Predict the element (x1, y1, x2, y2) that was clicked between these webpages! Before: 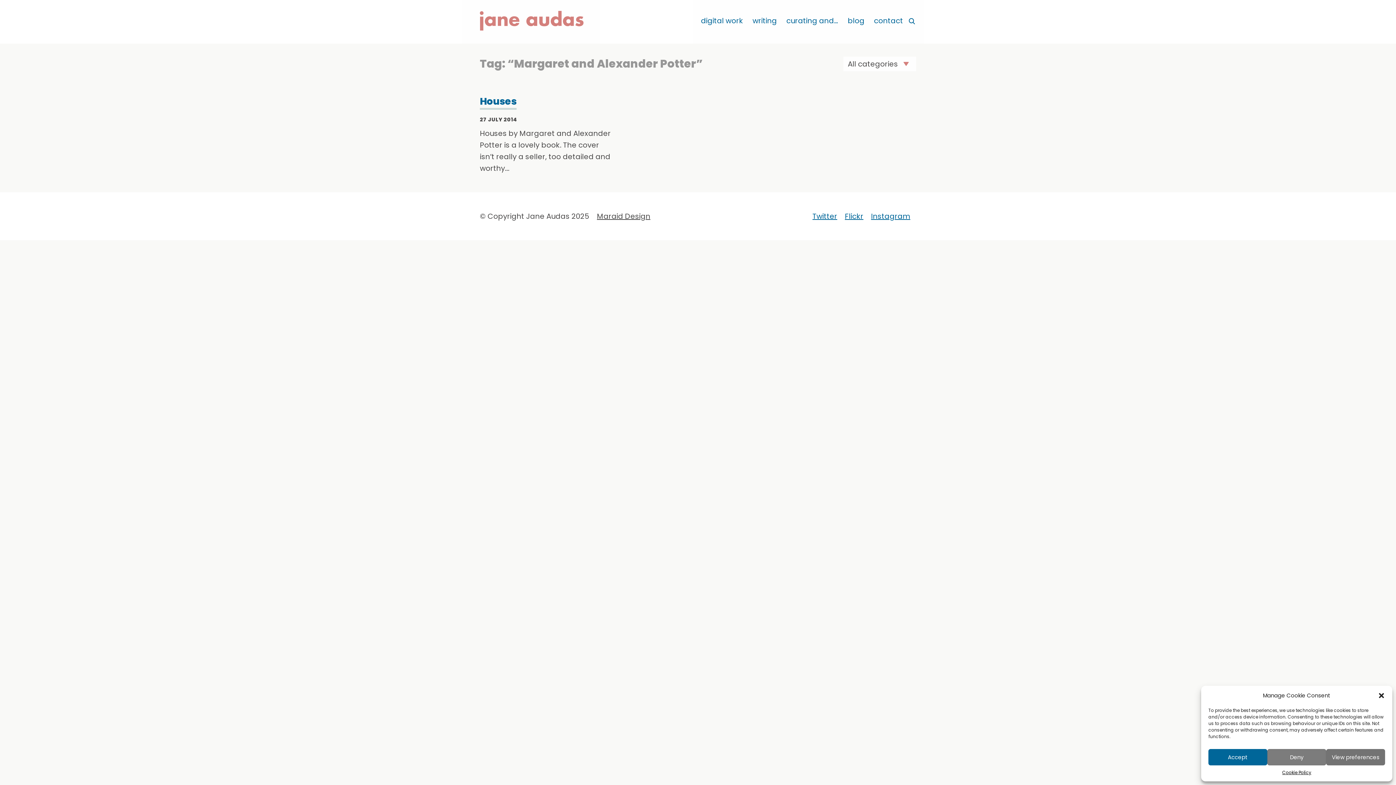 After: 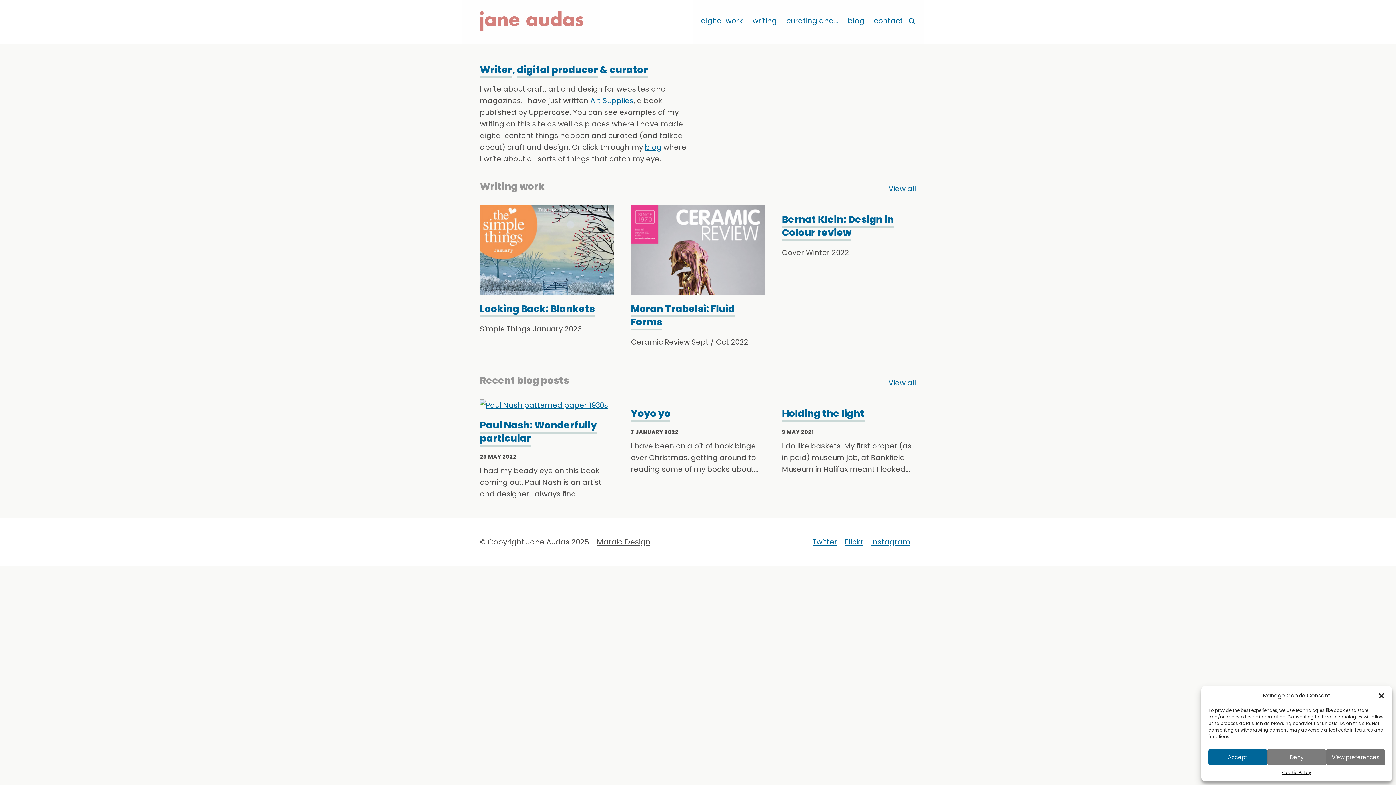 Action: bbox: (480, 22, 583, 33)